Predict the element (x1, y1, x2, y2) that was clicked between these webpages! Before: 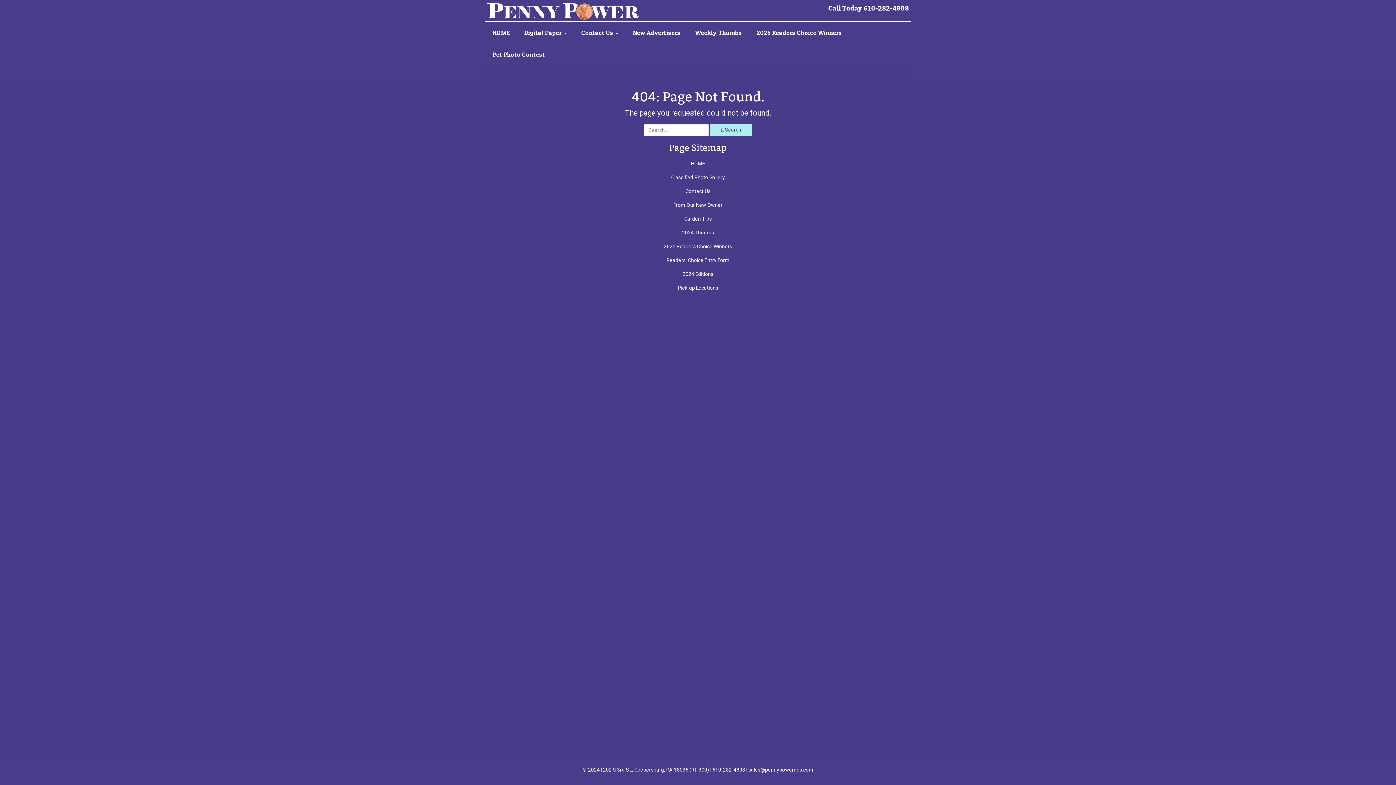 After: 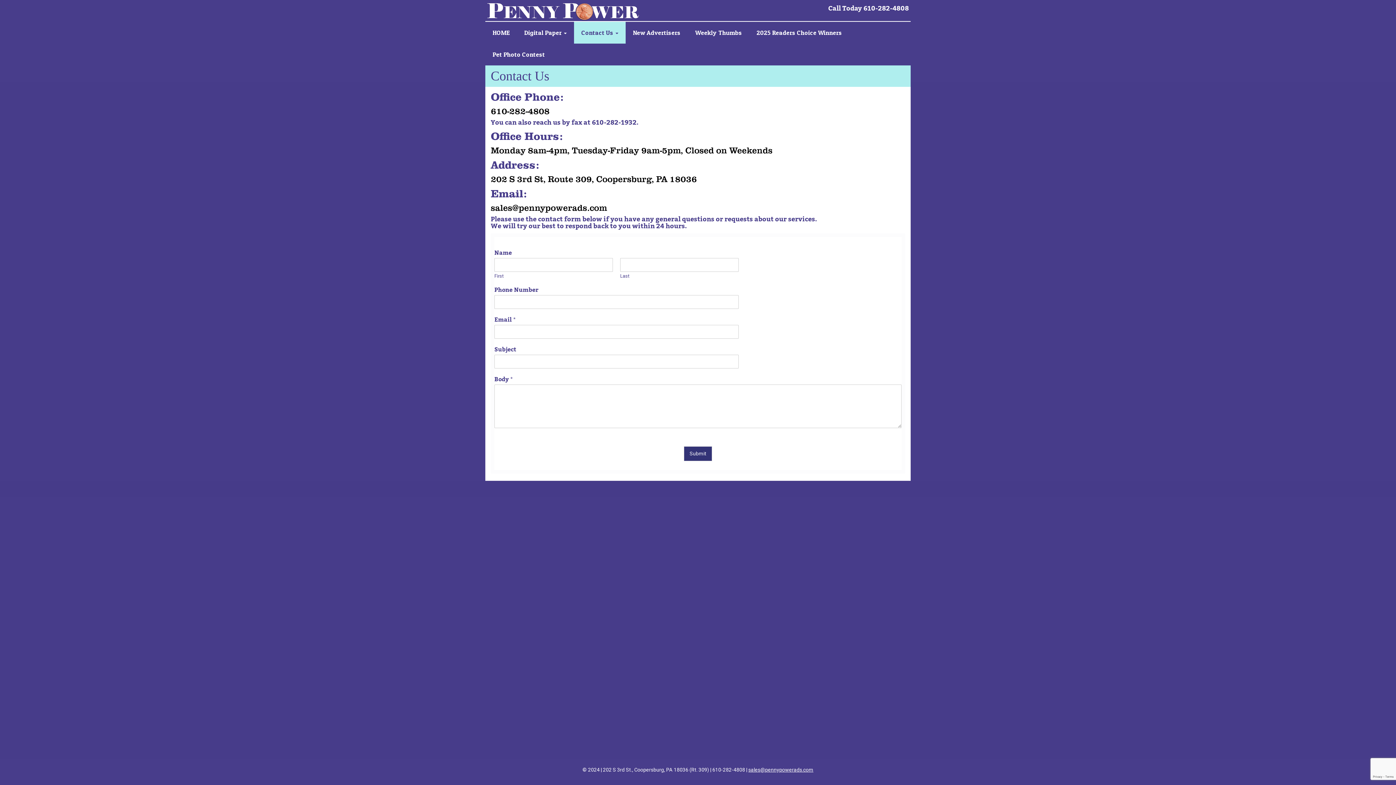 Action: label: Call Today 610-282-4808 bbox: (828, -5, 909, 21)